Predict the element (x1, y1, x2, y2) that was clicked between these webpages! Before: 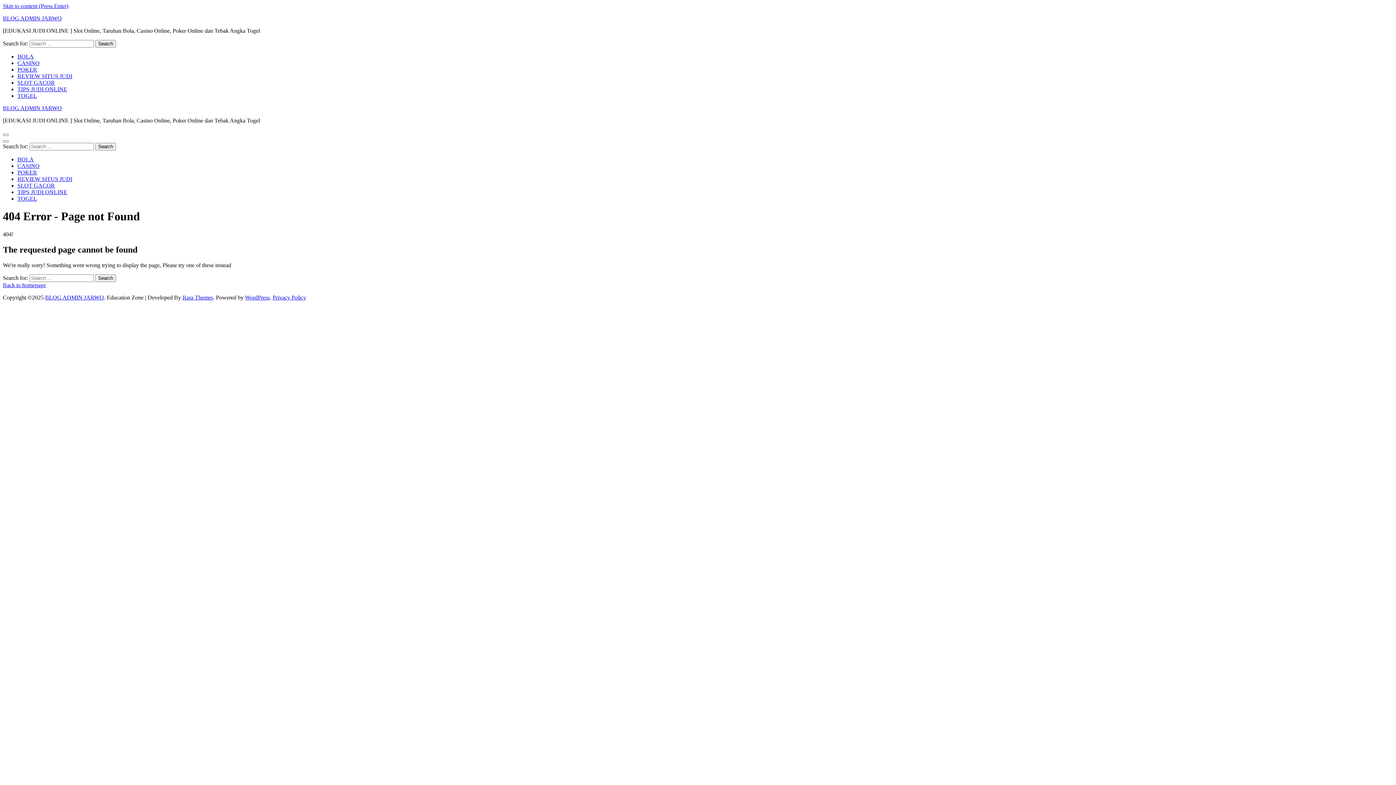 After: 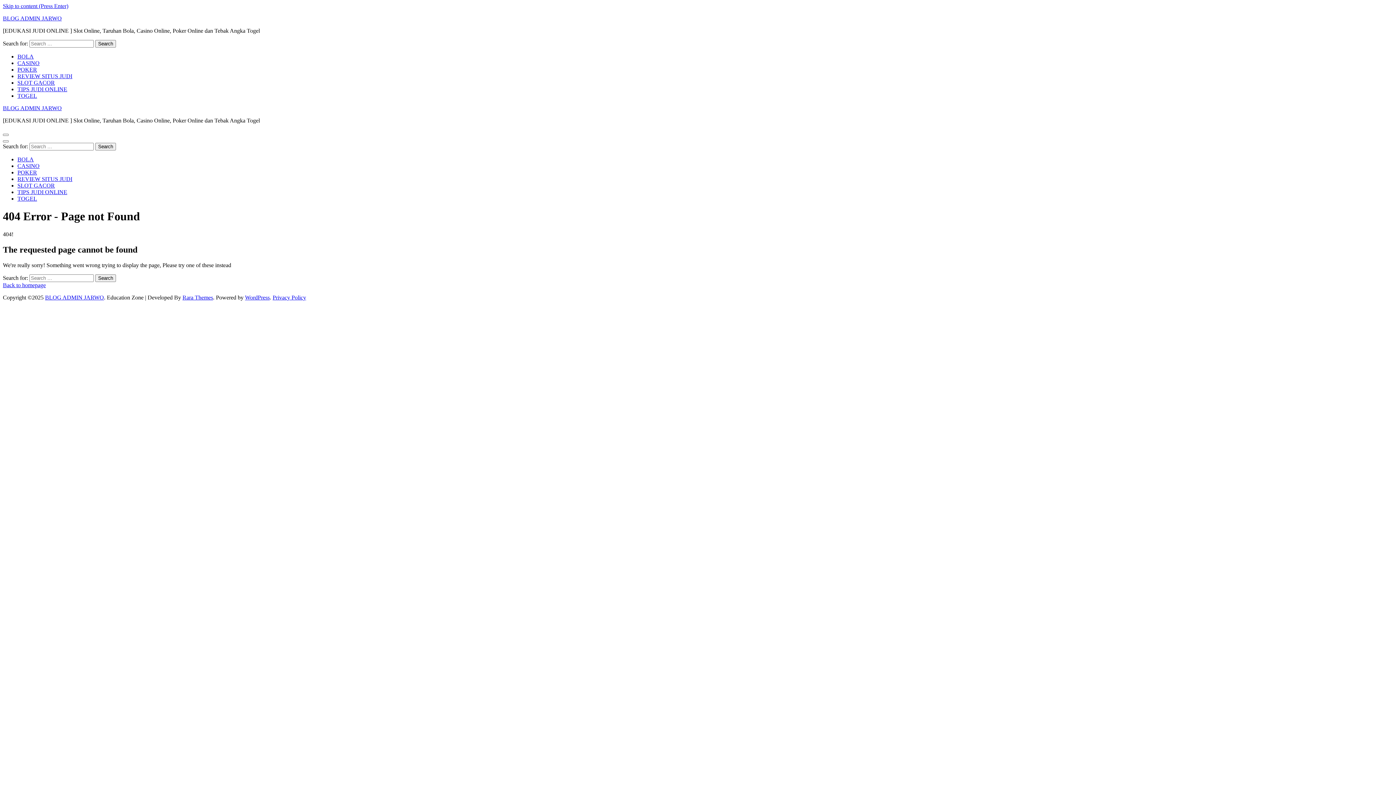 Action: bbox: (245, 294, 269, 300) label: WordPress